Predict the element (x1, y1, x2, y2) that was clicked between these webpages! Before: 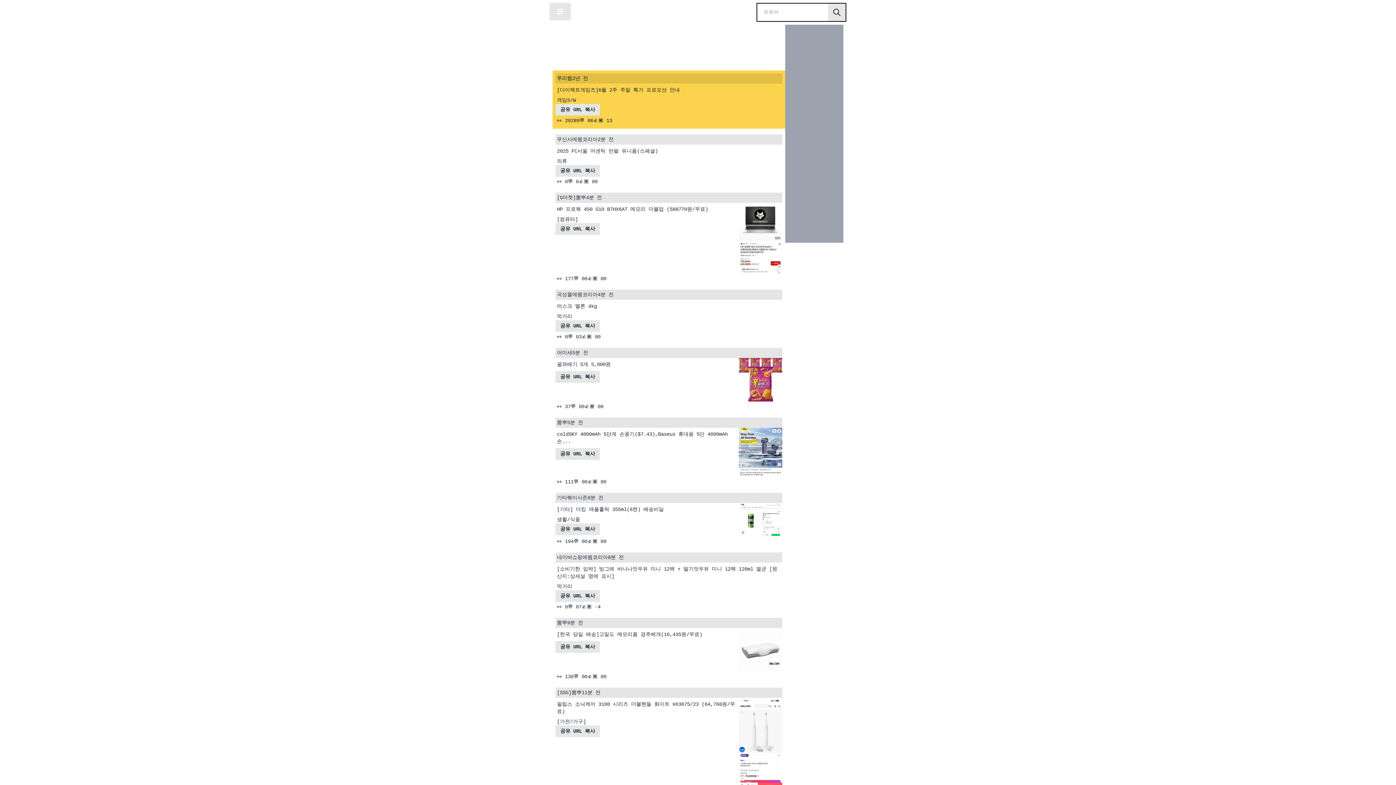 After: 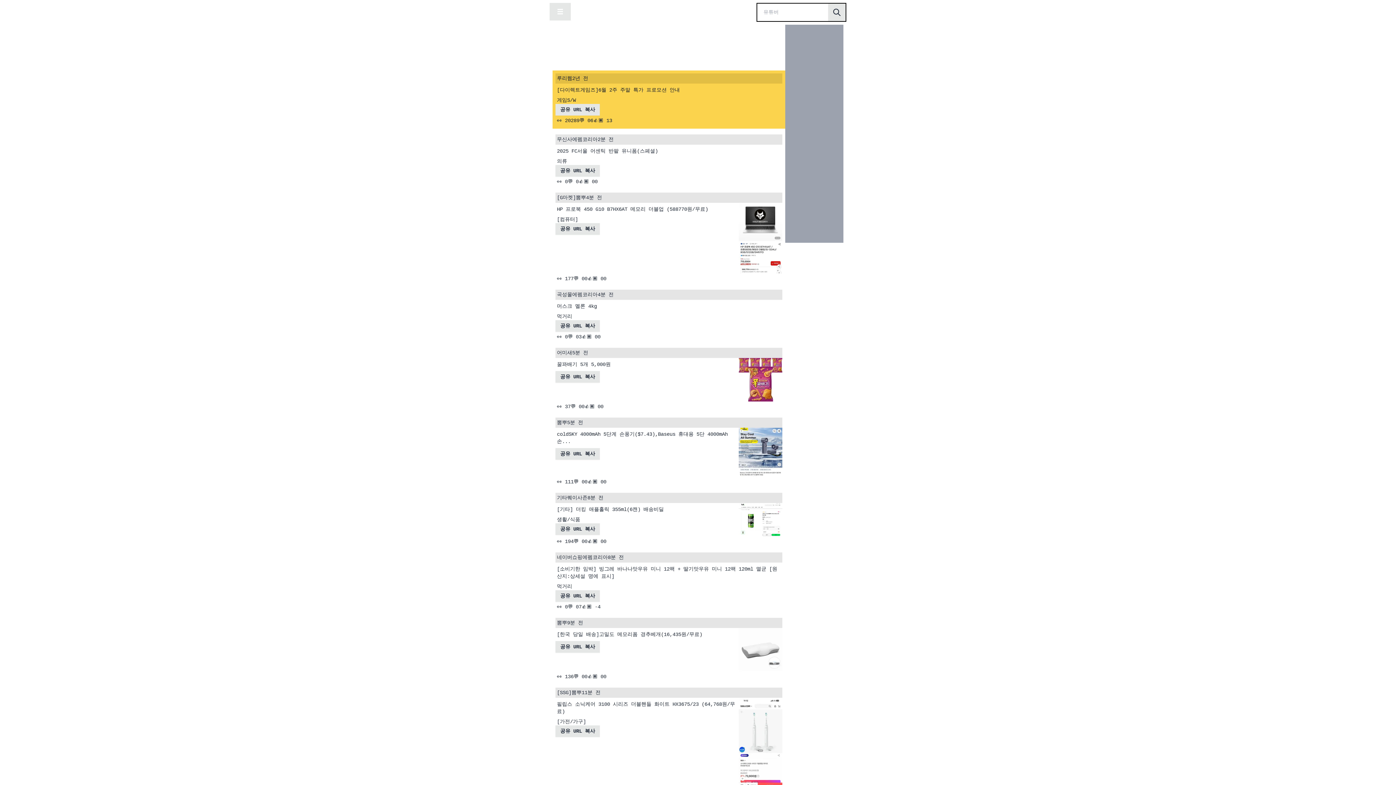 Action: label: 꿀꽈배기 5개 5,000원 bbox: (555, 358, 738, 371)